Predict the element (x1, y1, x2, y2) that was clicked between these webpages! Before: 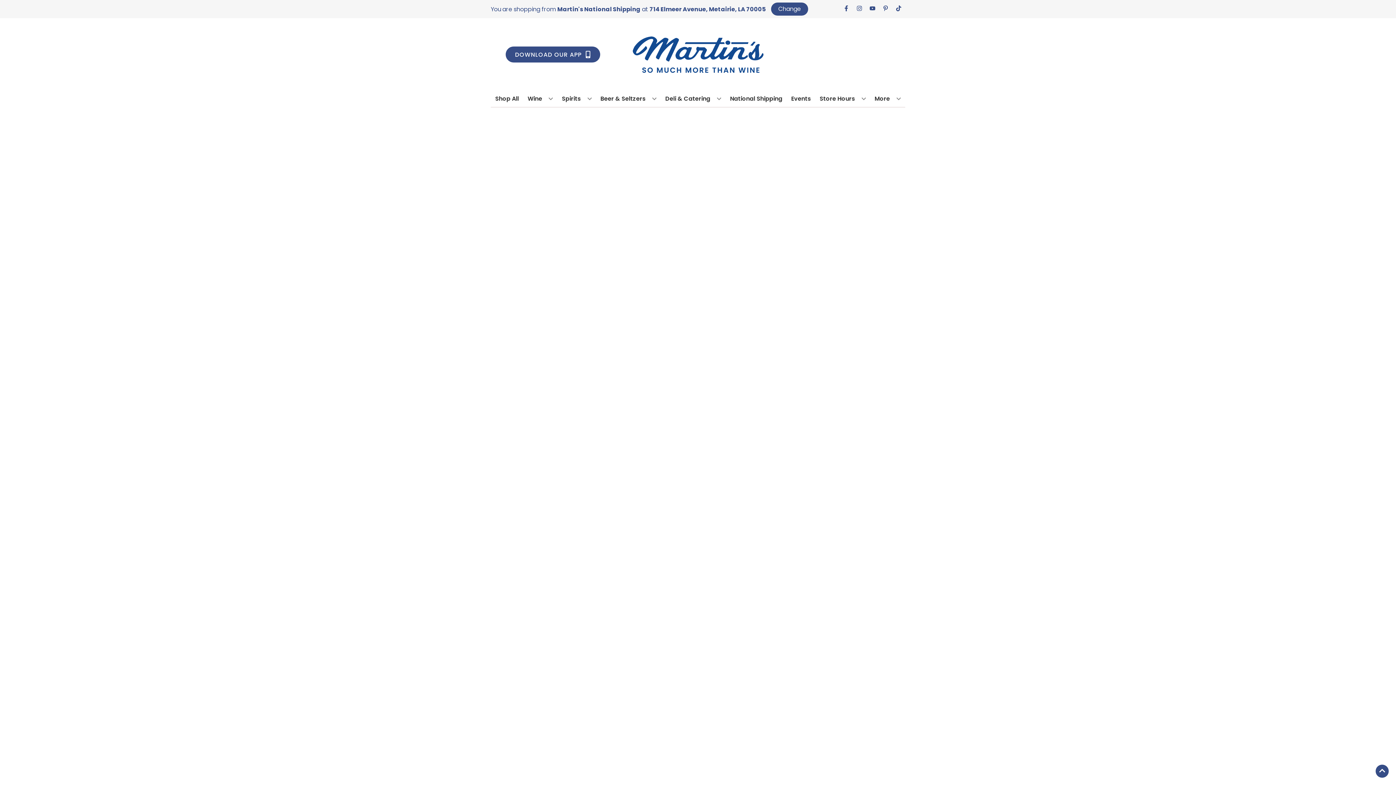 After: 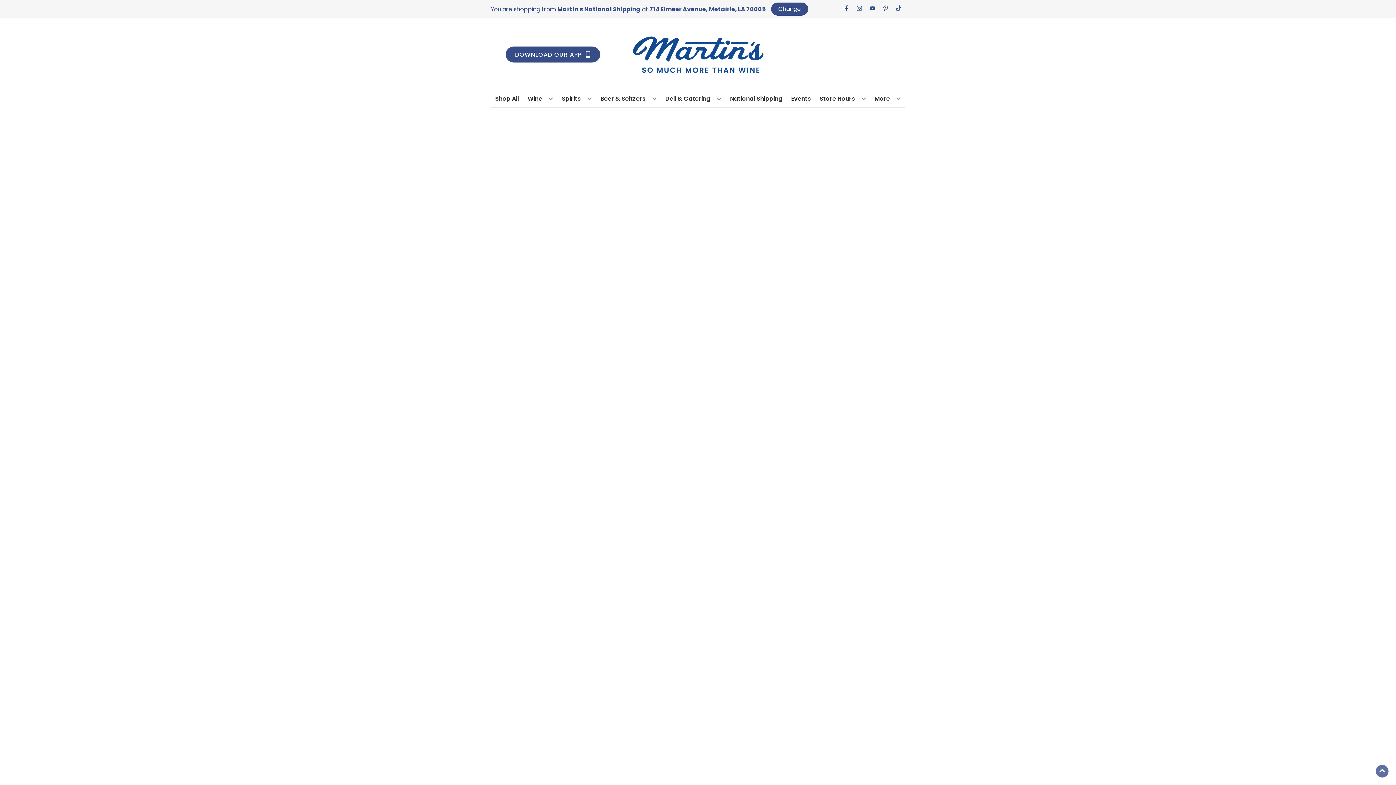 Action: bbox: (1376, 765, 1389, 778) label: Go to top